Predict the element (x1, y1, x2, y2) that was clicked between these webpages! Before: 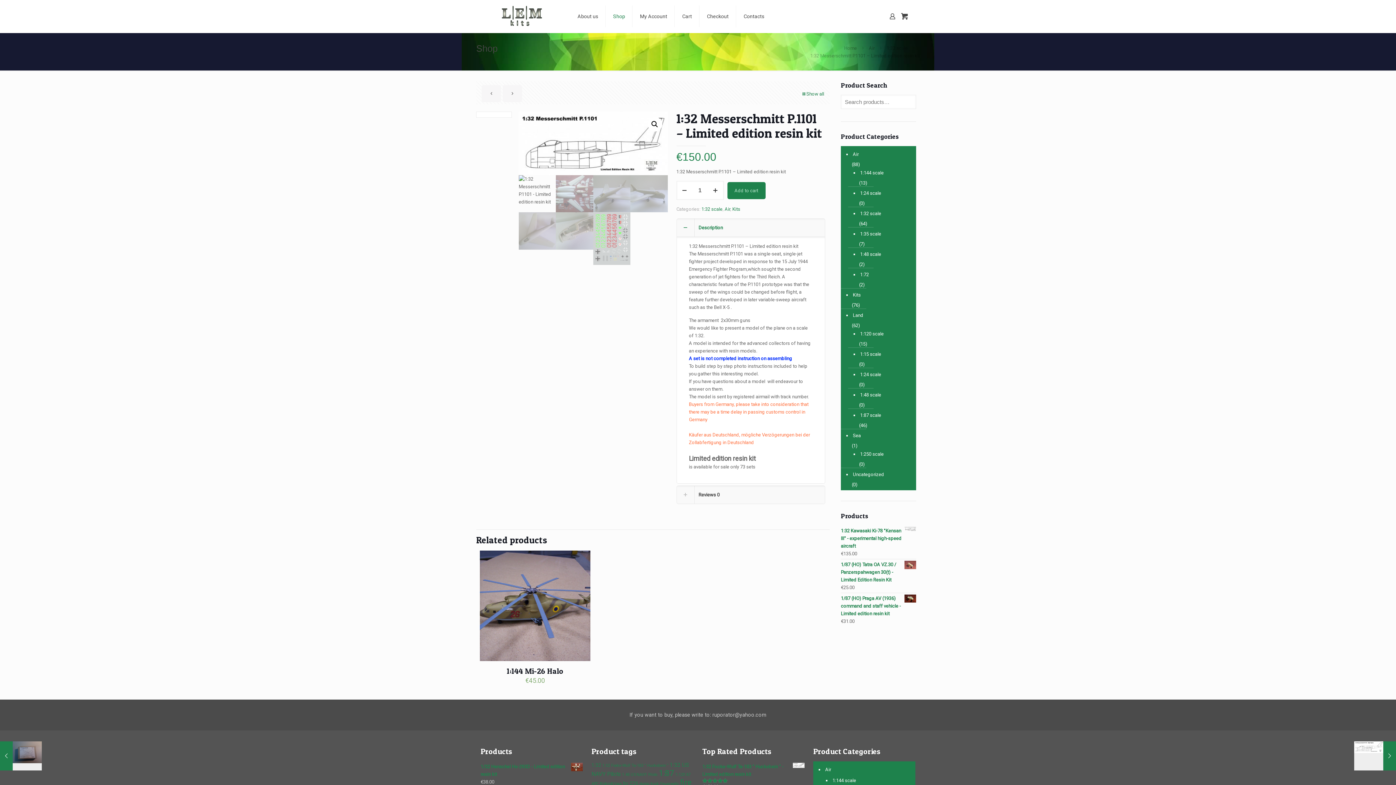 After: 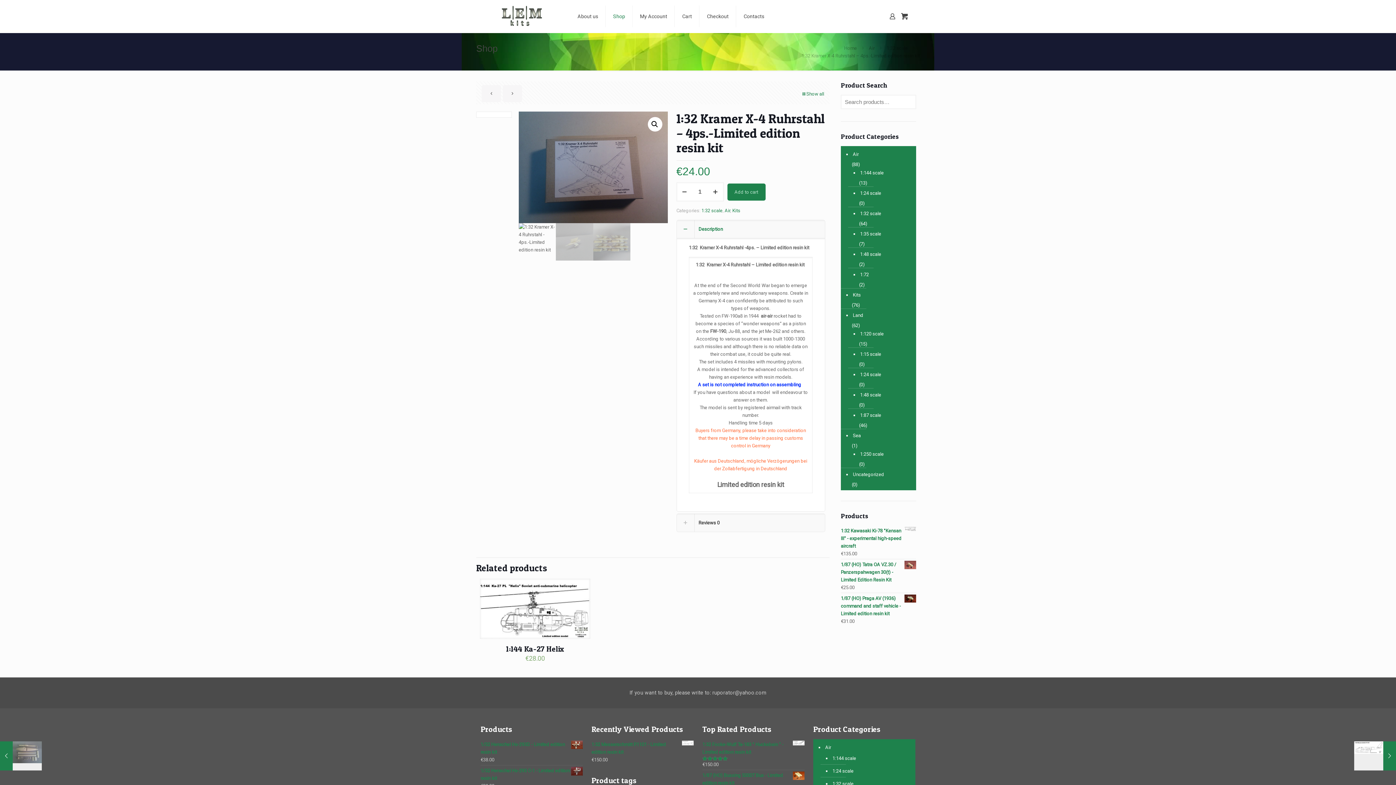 Action: bbox: (0, 741, 41, 770) label: 1:32 Kramer X-4 Ruhrstahl – 4ps.-Limited edition resin kit
January 23, 2016